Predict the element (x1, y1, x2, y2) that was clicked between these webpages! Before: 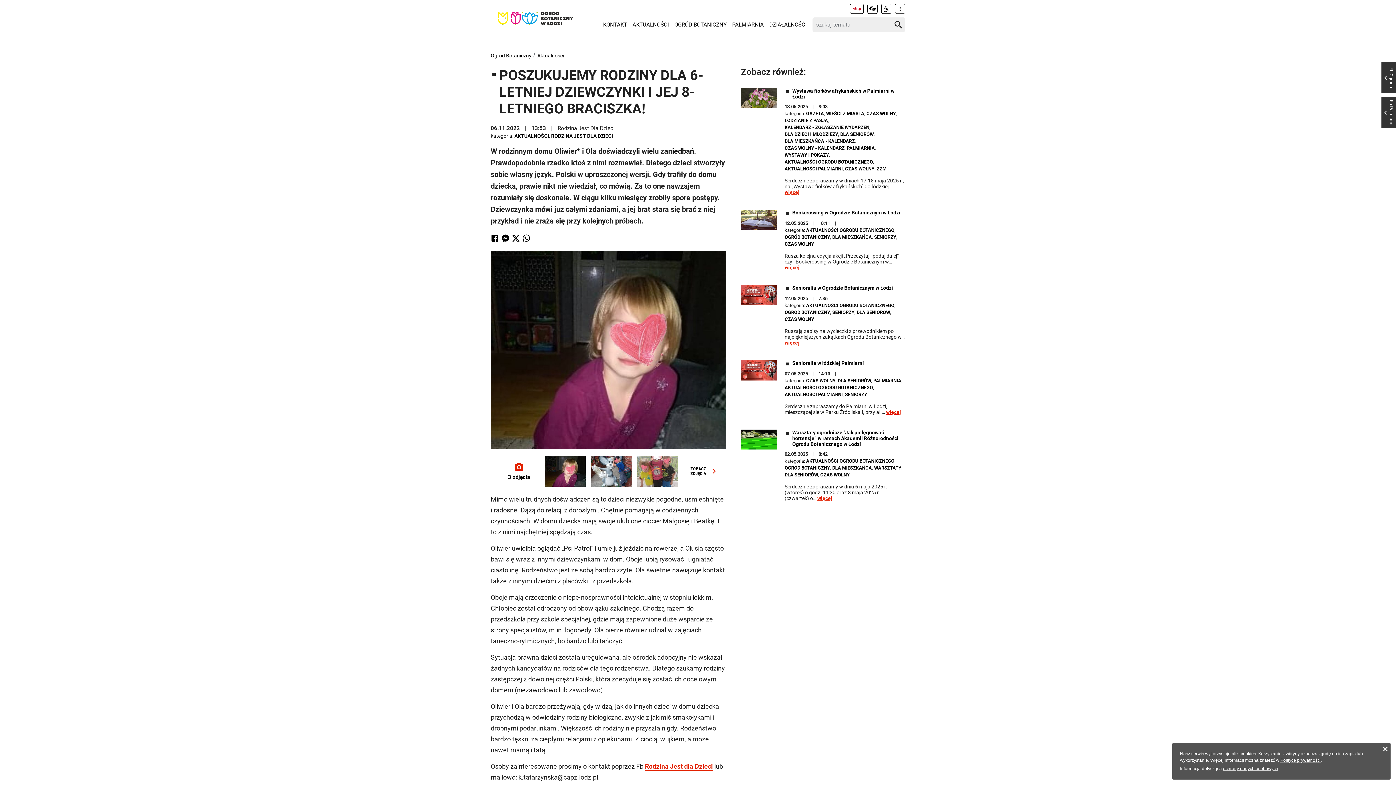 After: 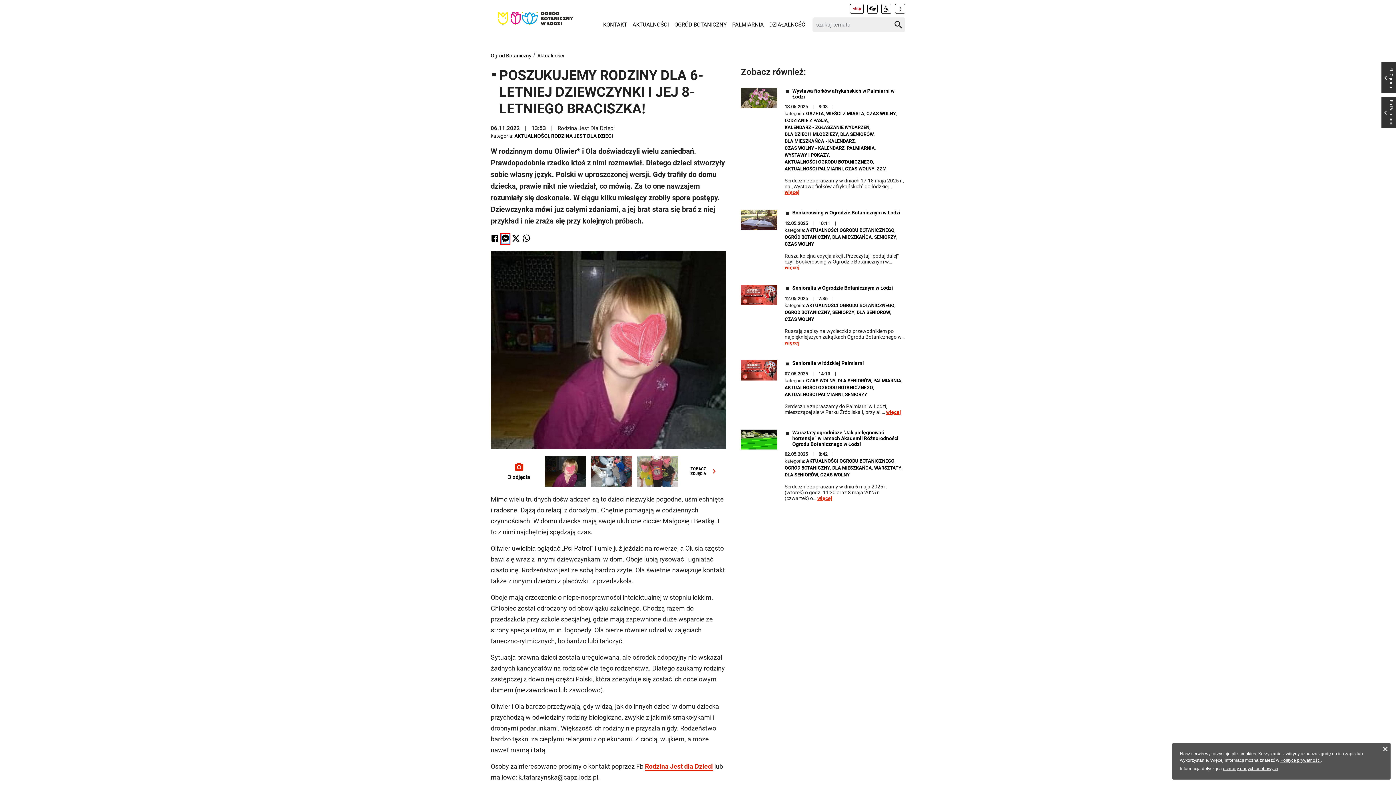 Action: bbox: (501, 234, 509, 243)